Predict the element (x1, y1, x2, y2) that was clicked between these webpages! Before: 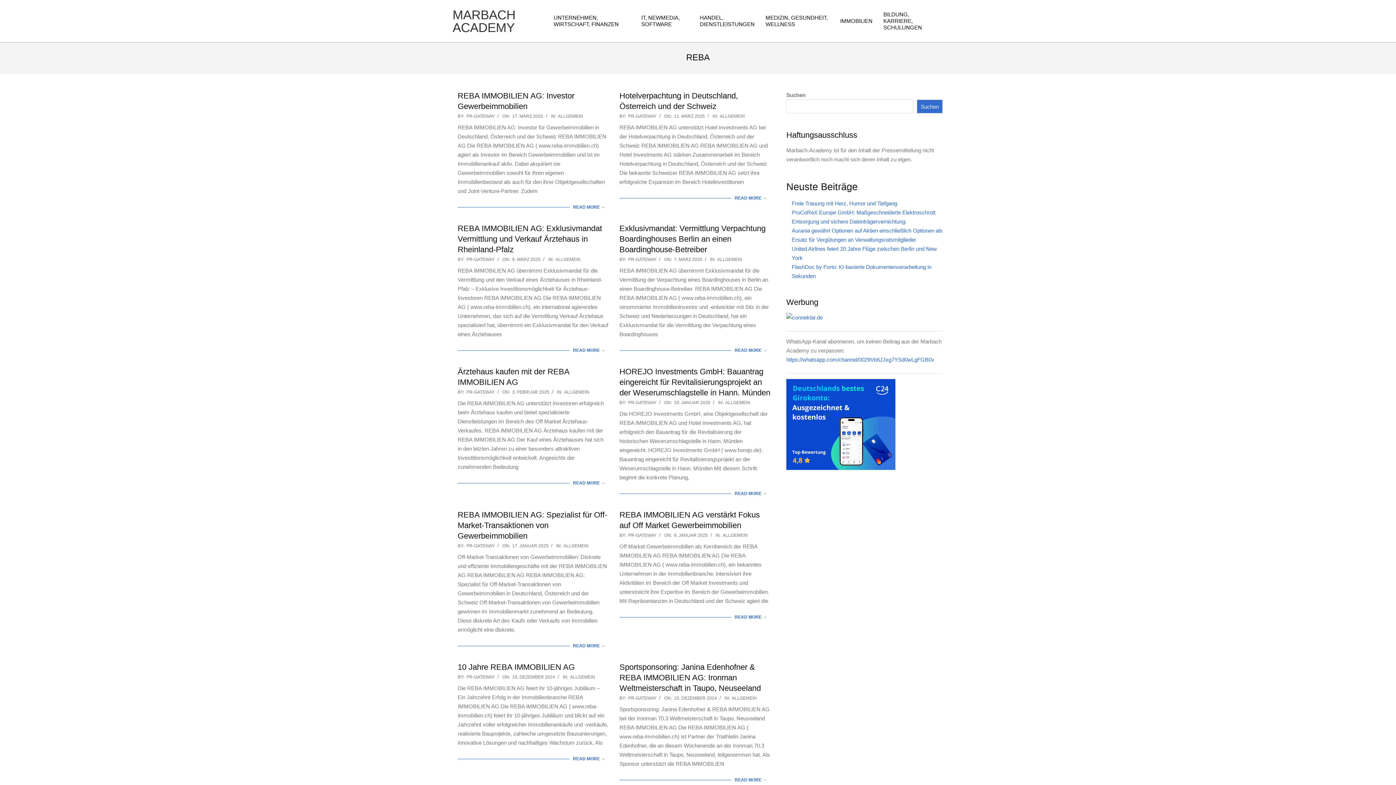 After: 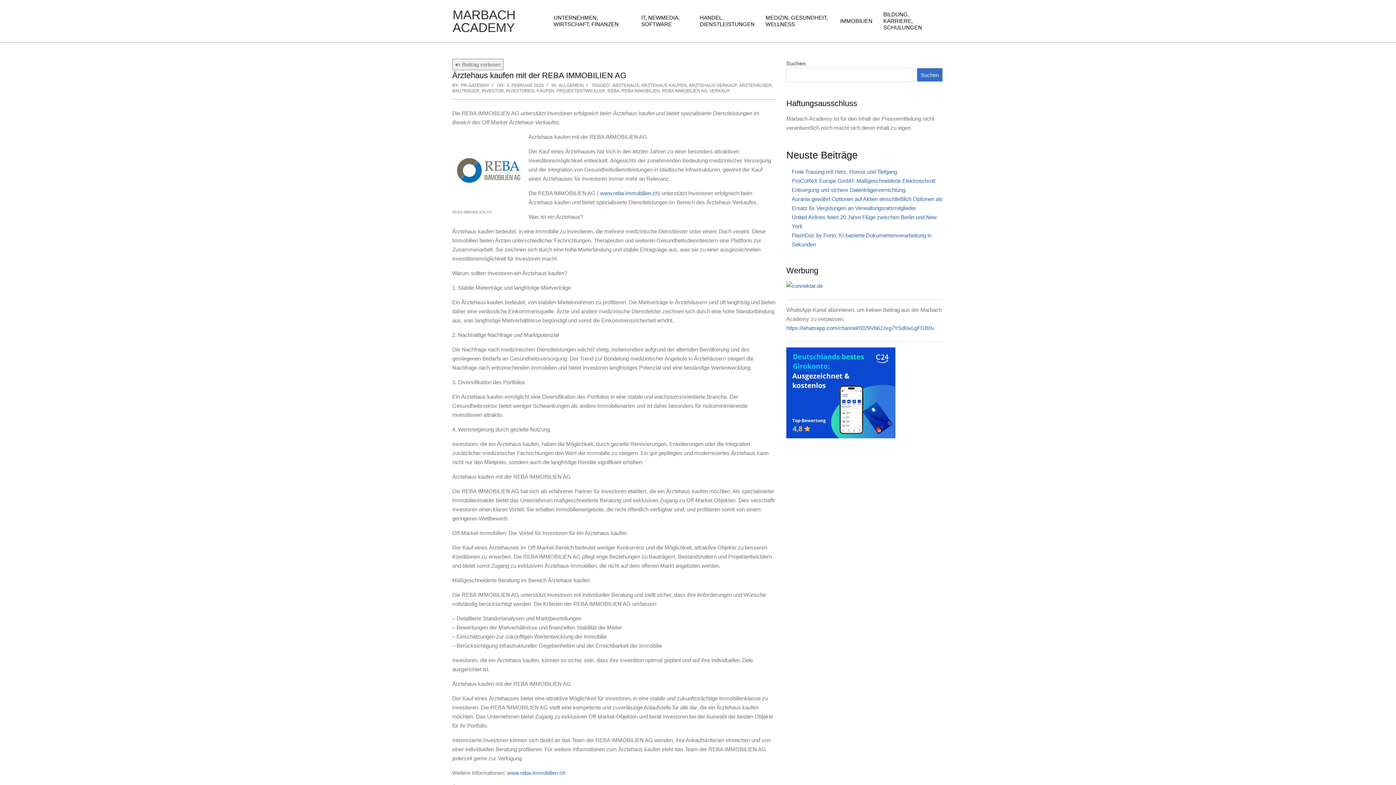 Action: bbox: (569, 479, 608, 487) label: READ MORE →